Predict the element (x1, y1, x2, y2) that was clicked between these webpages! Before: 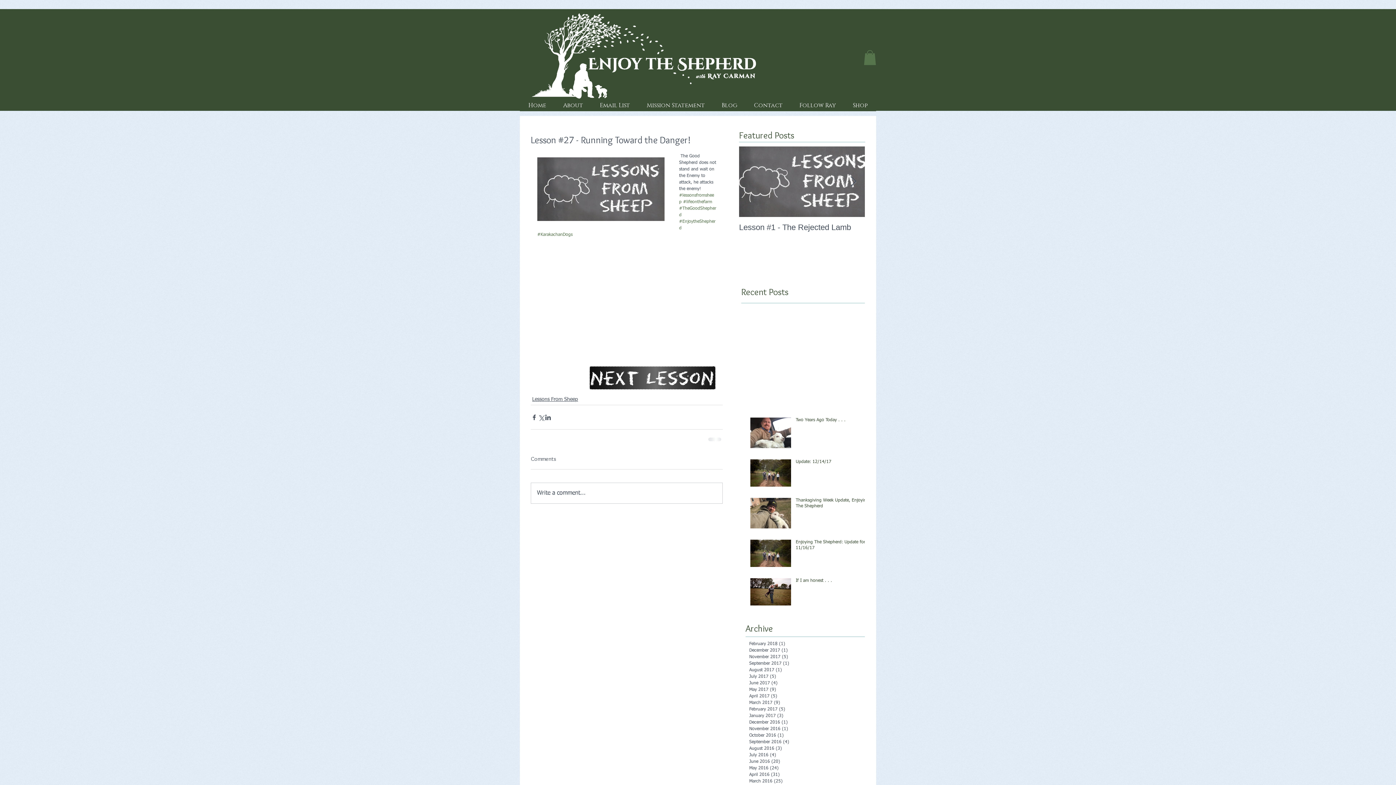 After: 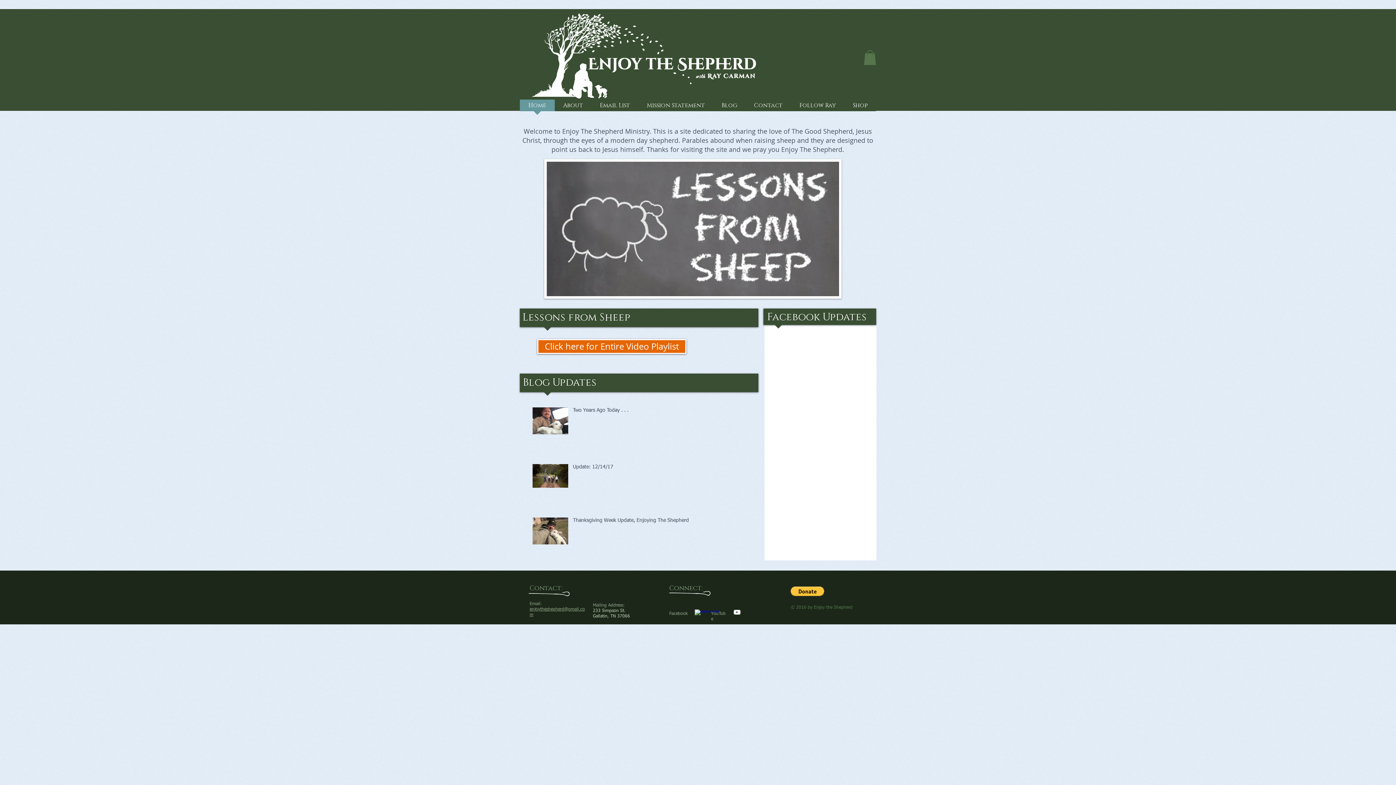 Action: label: Home bbox: (520, 99, 554, 116)